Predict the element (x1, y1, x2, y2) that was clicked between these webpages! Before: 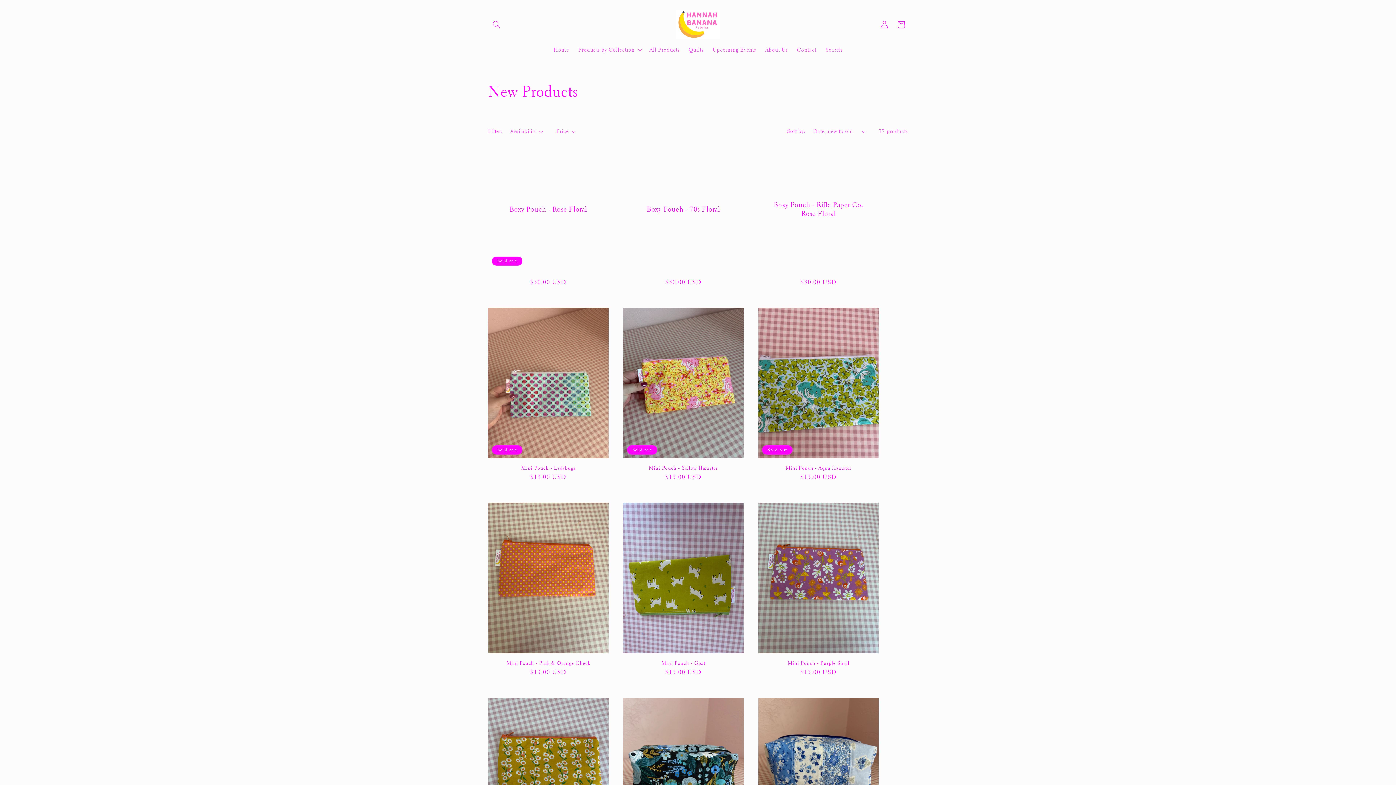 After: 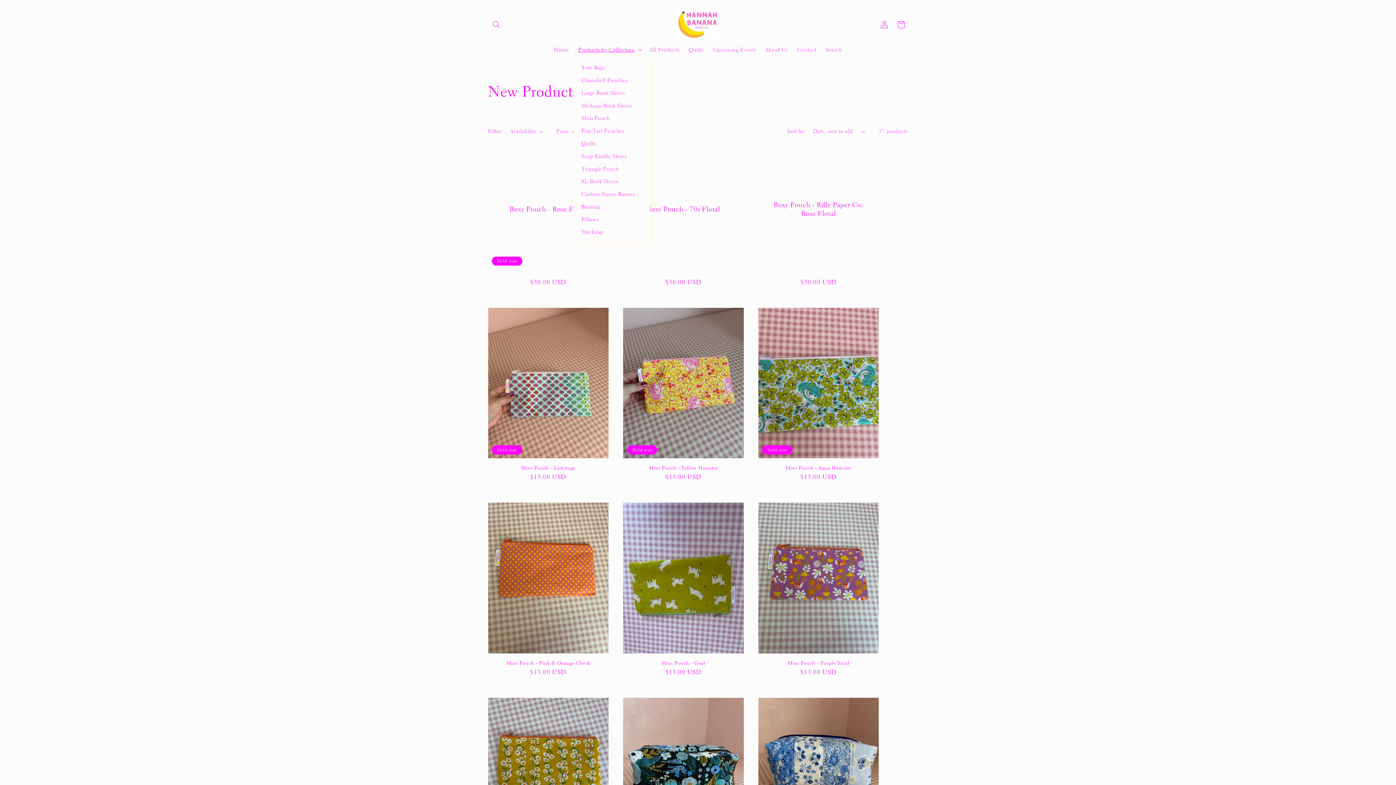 Action: bbox: (573, 41, 645, 57) label: Products by Collection